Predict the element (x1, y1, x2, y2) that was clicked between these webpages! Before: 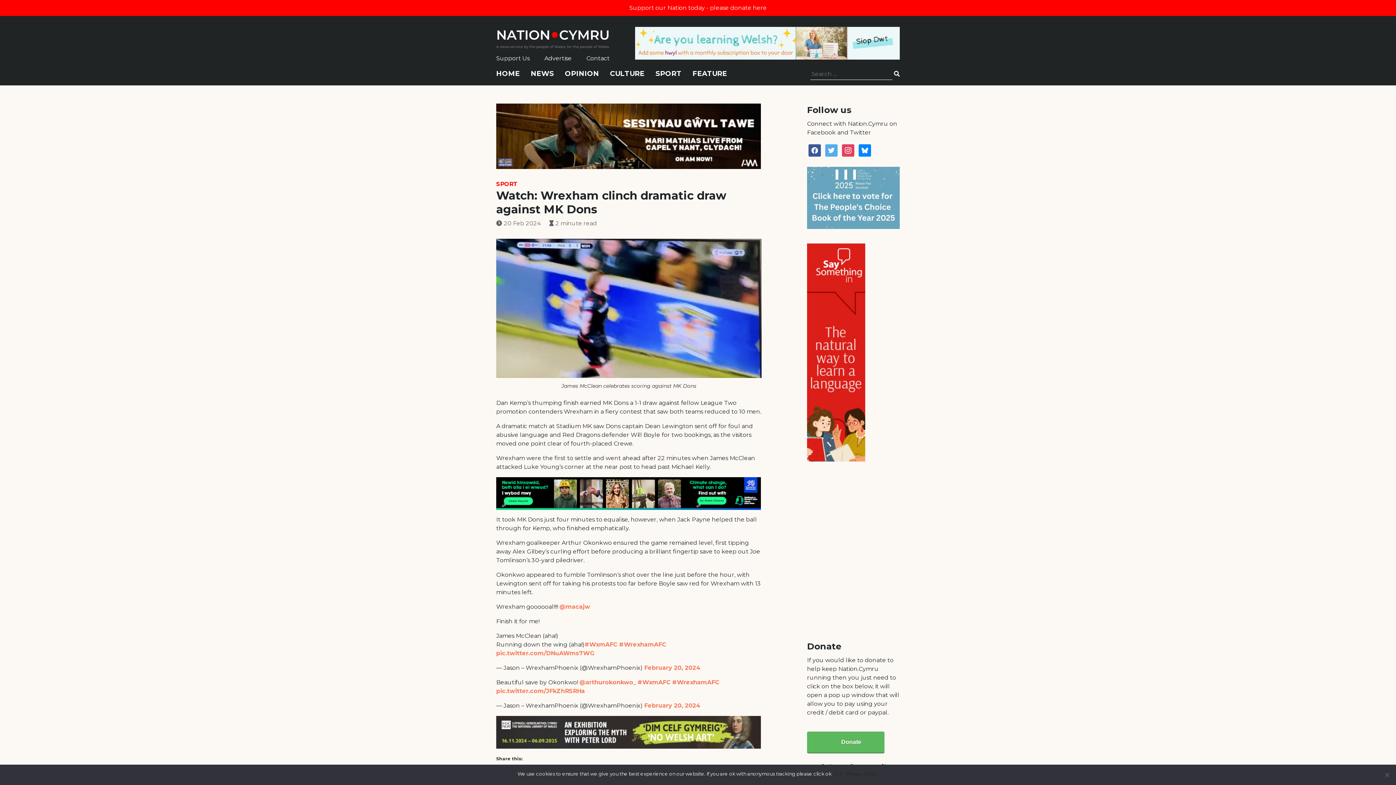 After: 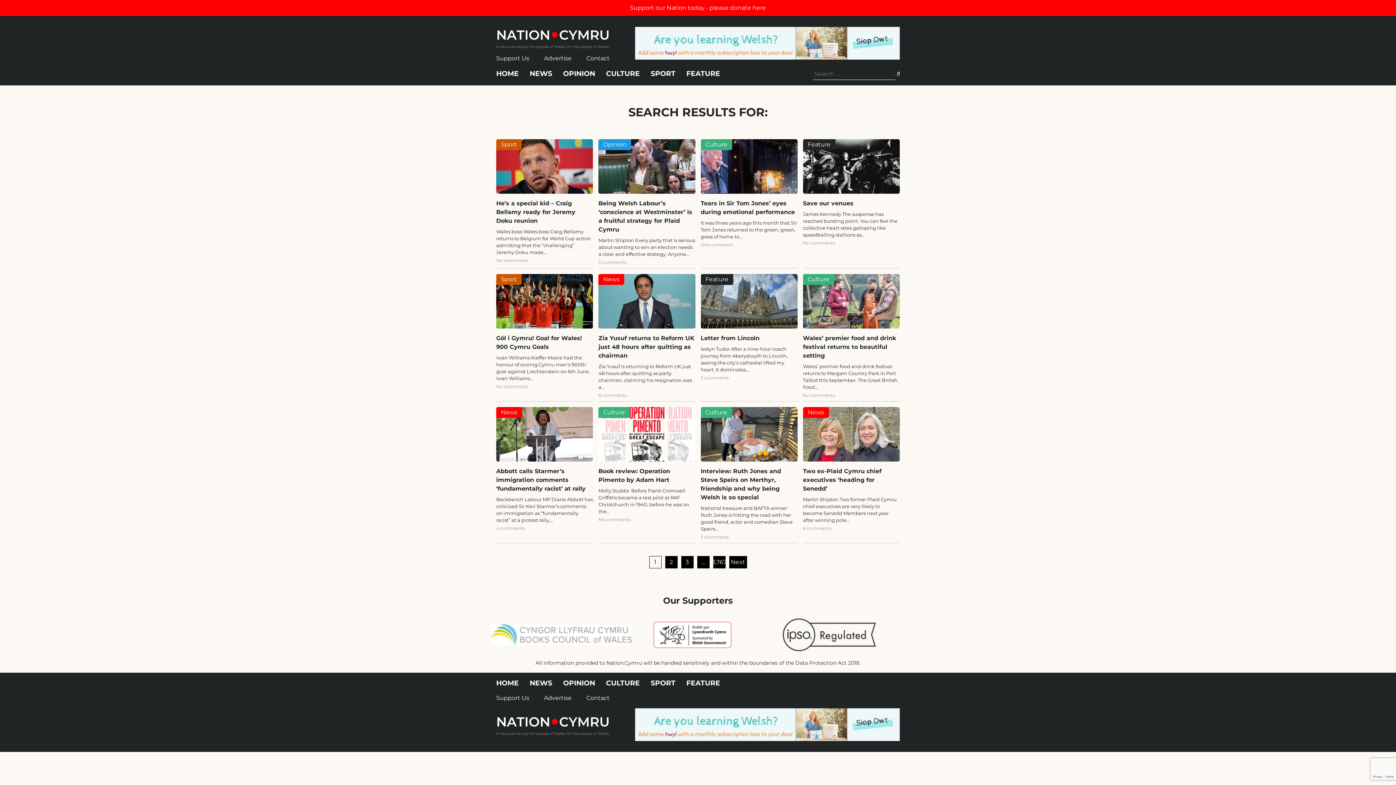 Action: bbox: (894, 69, 900, 78)